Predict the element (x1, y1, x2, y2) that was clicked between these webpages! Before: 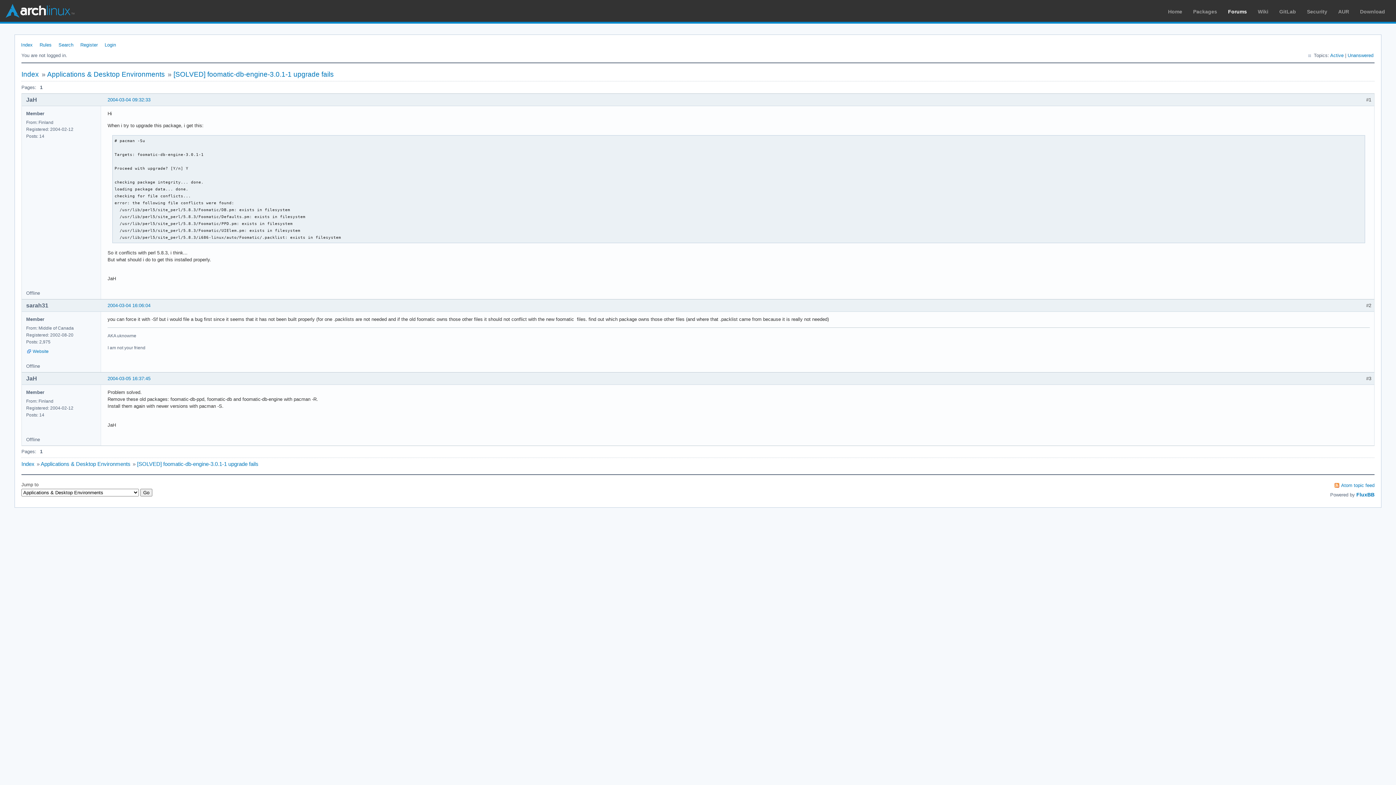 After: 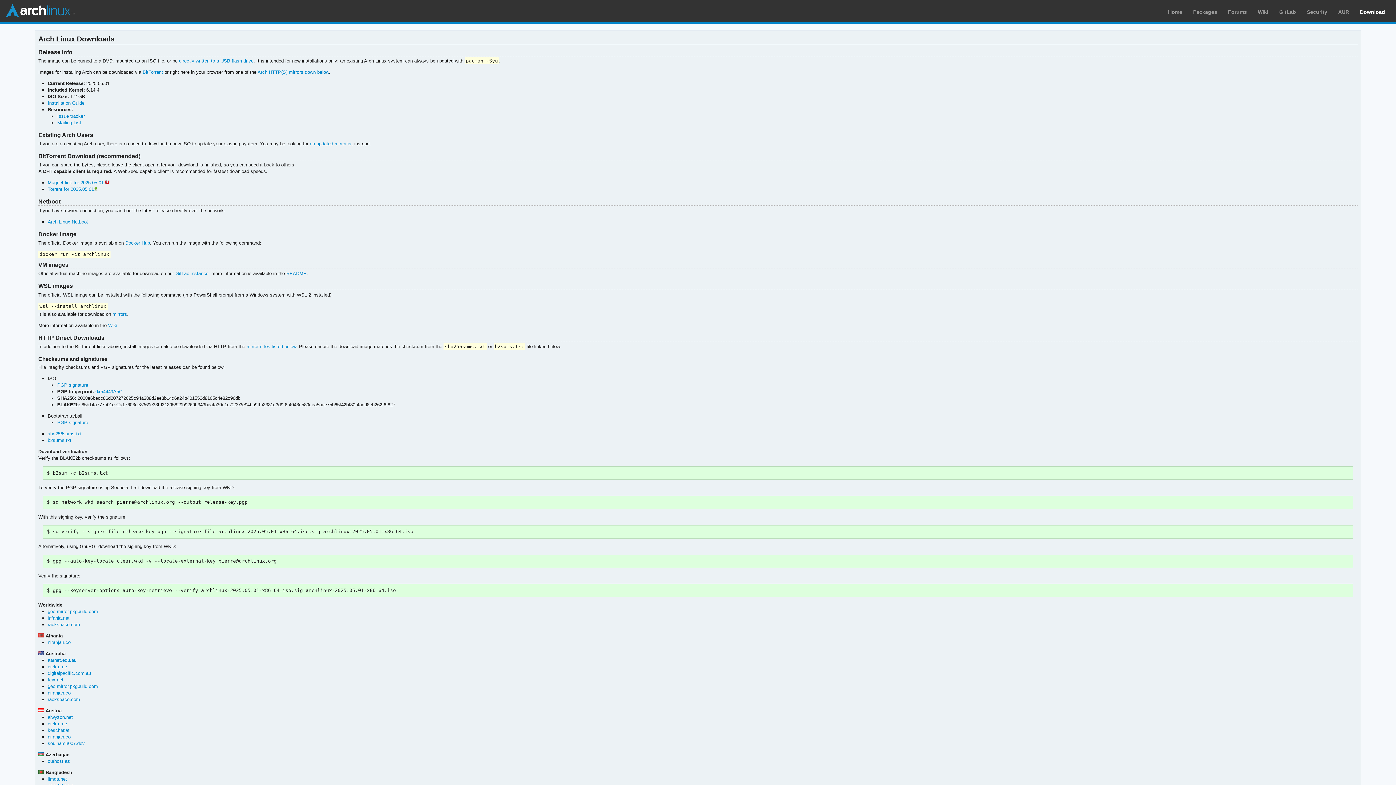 Action: label: Download bbox: (1360, 8, 1385, 14)